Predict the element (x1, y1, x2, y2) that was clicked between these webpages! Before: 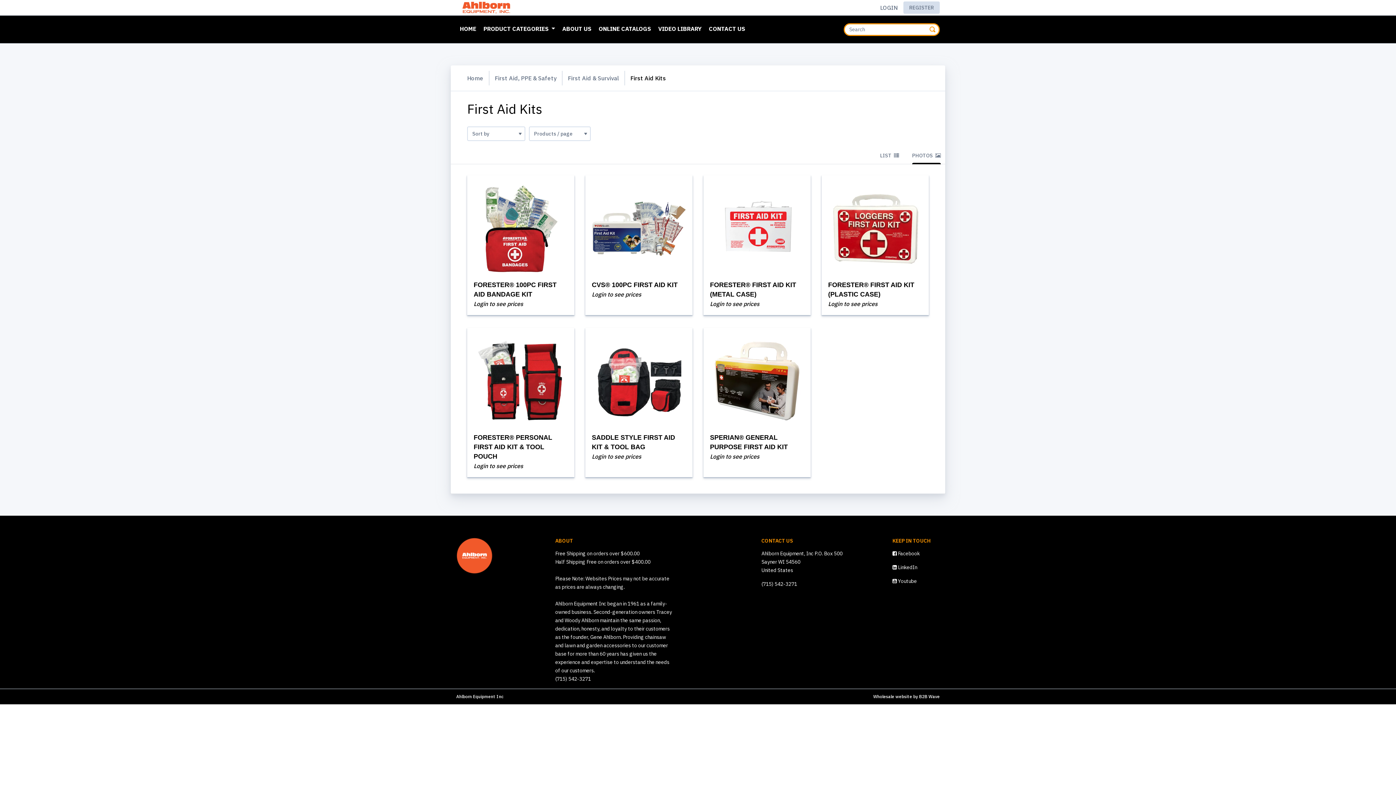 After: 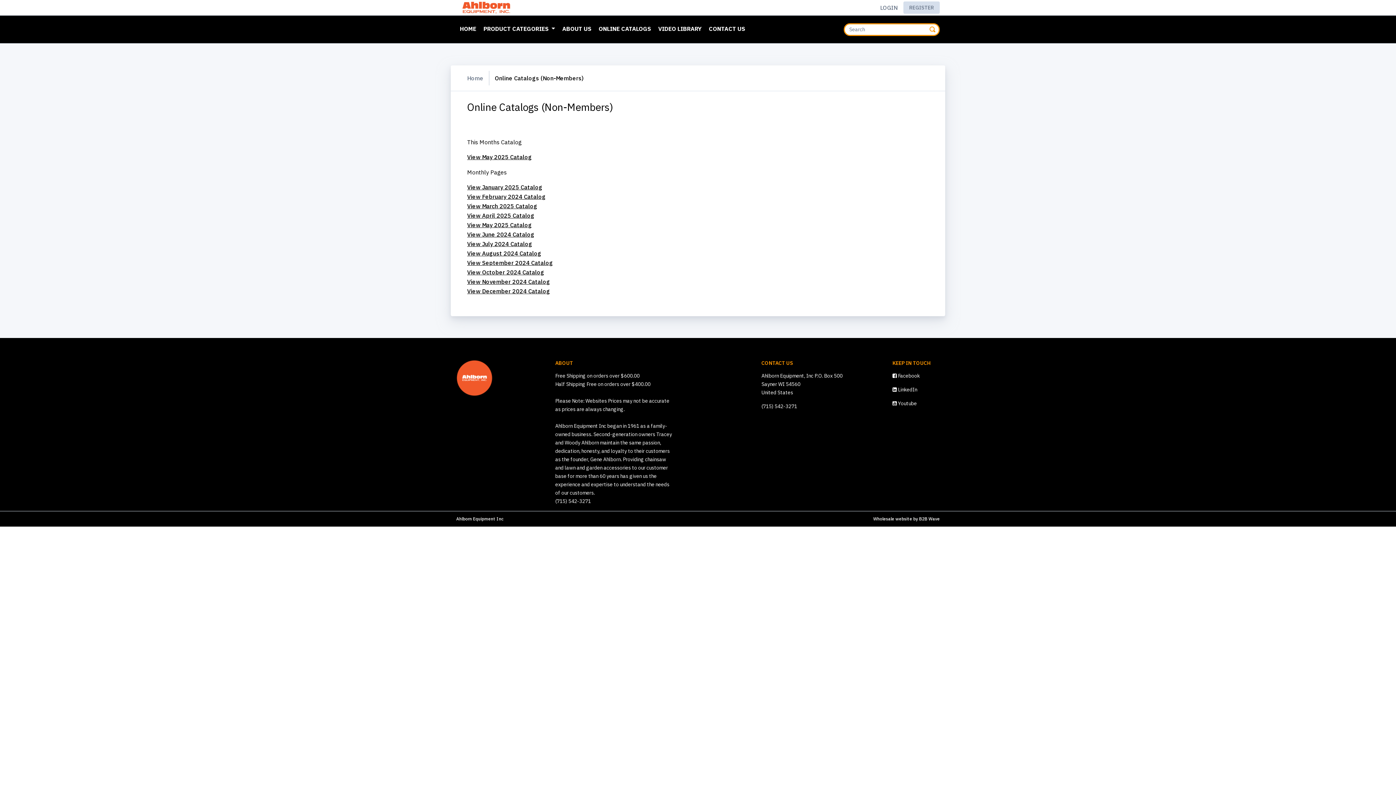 Action: bbox: (595, 21, 654, 36) label: ONLINE CATALOGS